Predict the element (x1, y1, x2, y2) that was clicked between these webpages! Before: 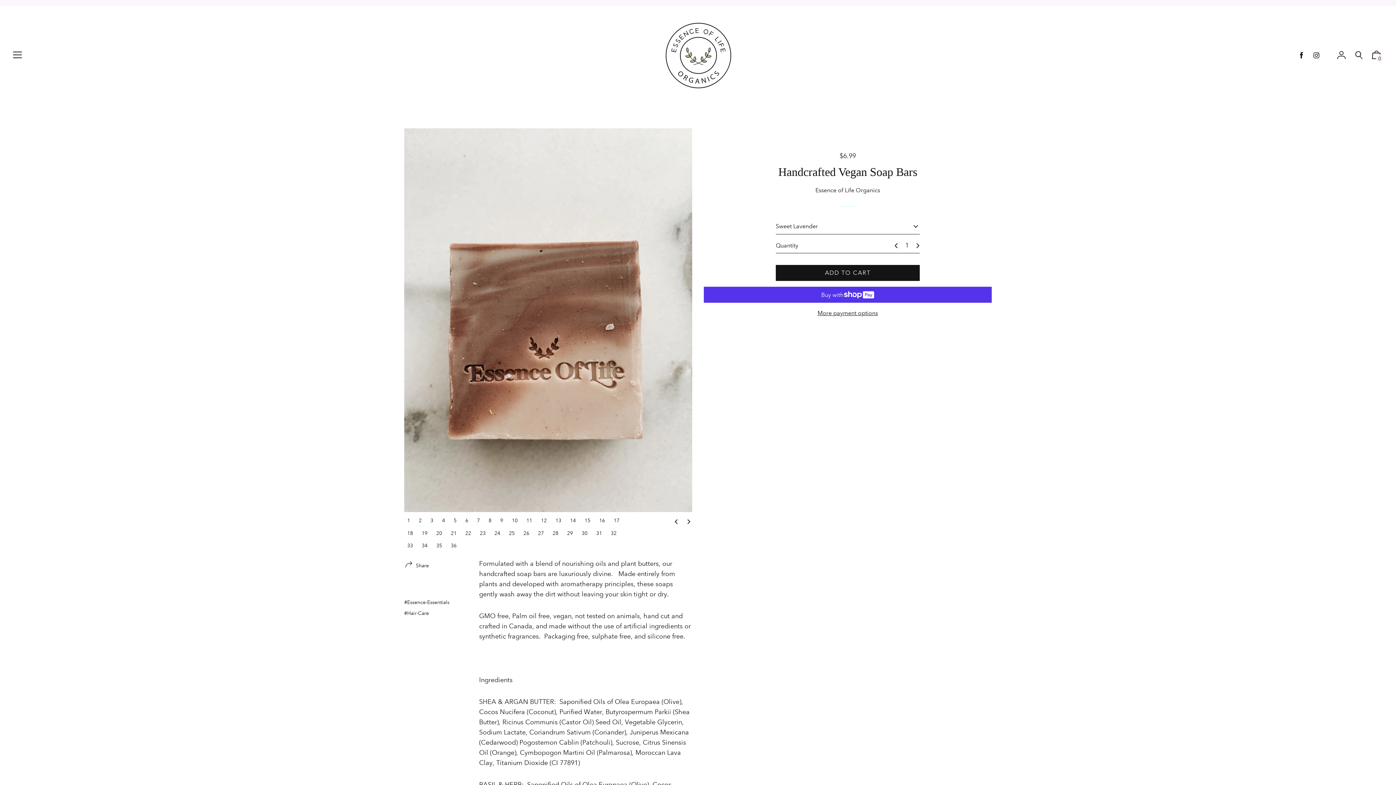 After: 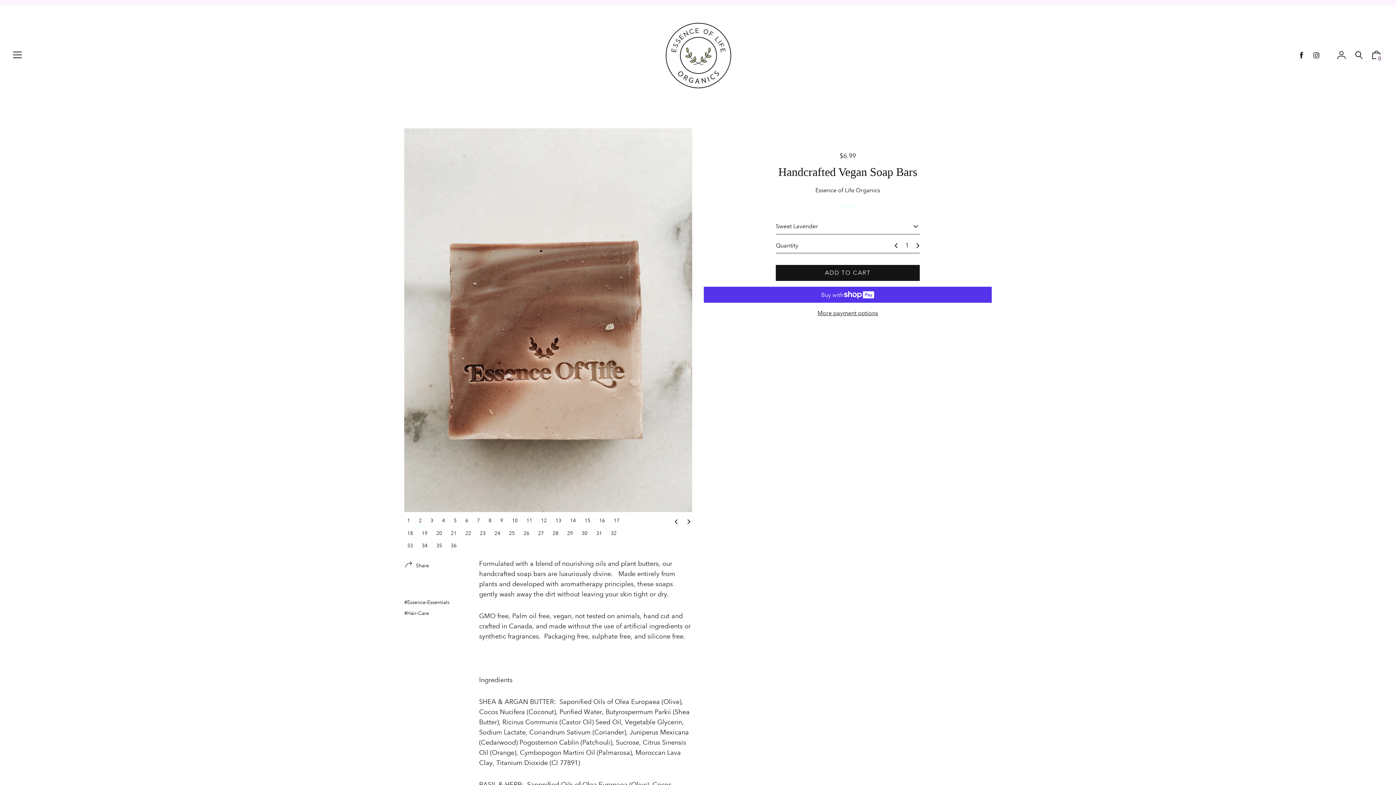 Action: bbox: (891, 240, 901, 250)